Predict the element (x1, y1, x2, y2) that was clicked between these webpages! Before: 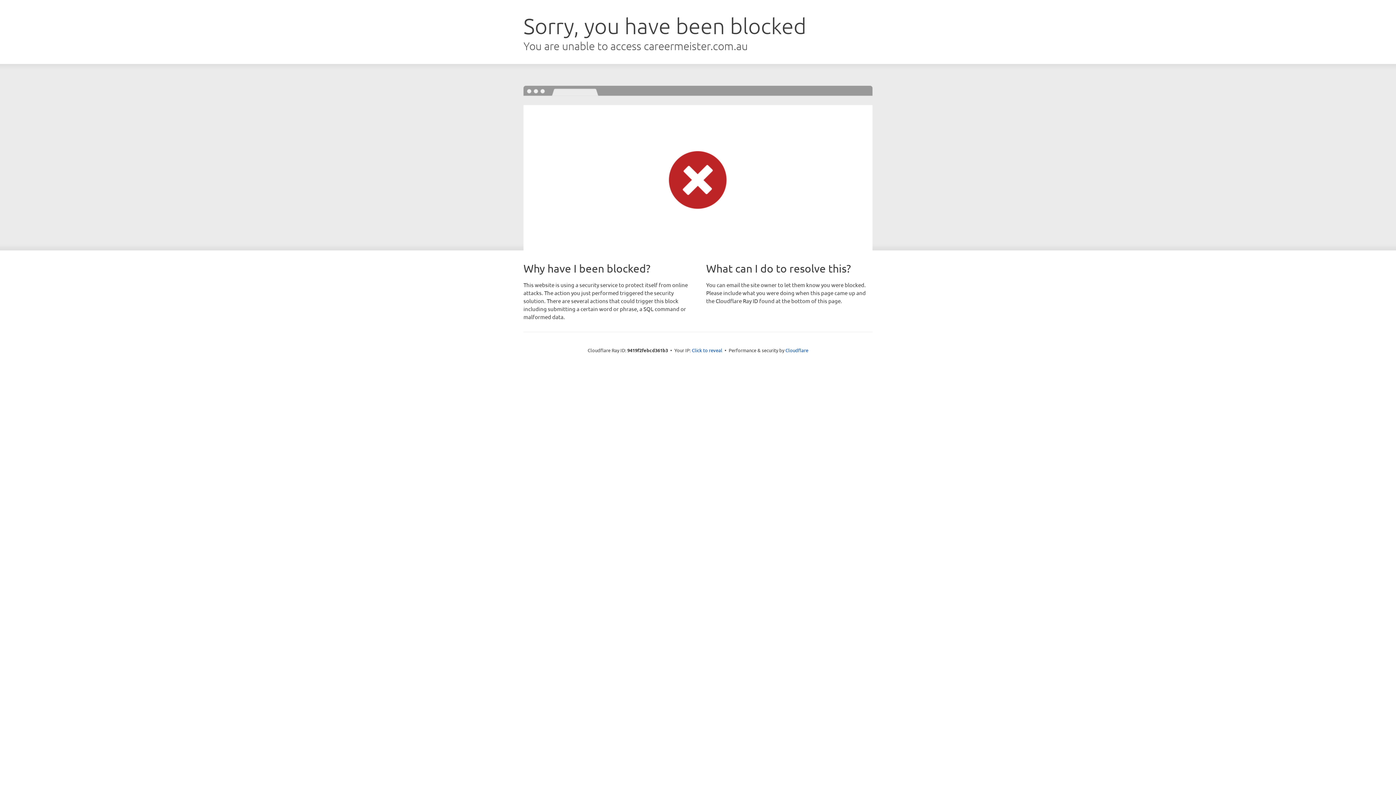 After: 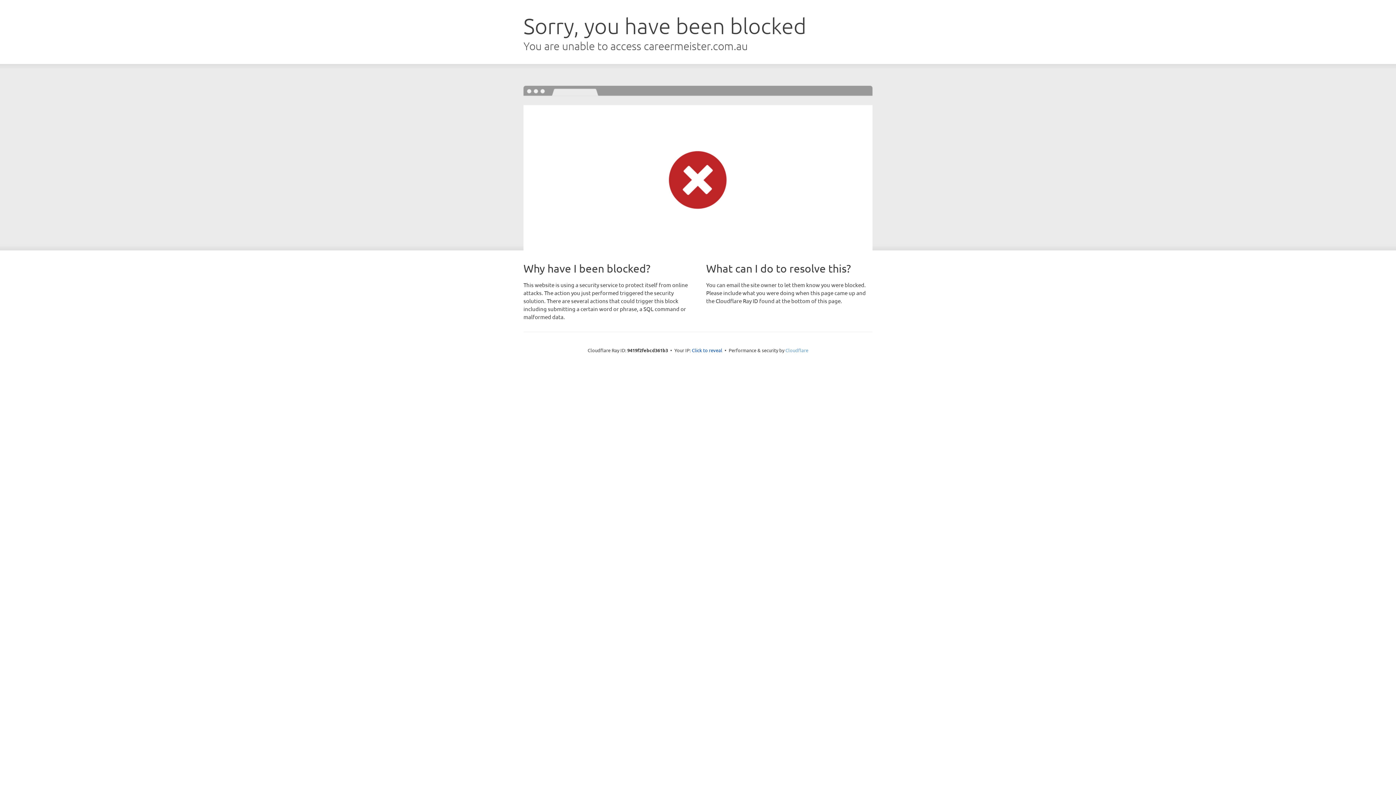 Action: bbox: (785, 347, 808, 353) label: Cloudflare